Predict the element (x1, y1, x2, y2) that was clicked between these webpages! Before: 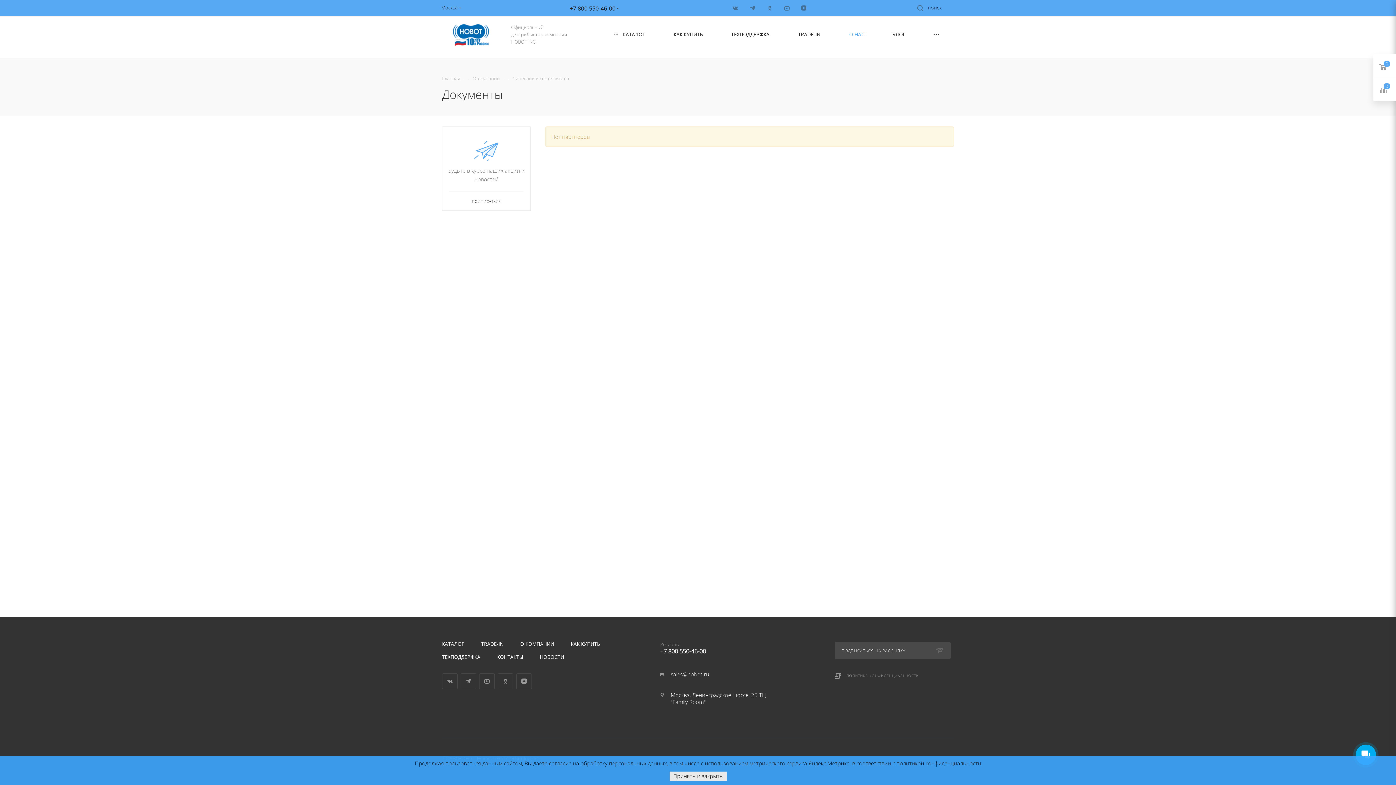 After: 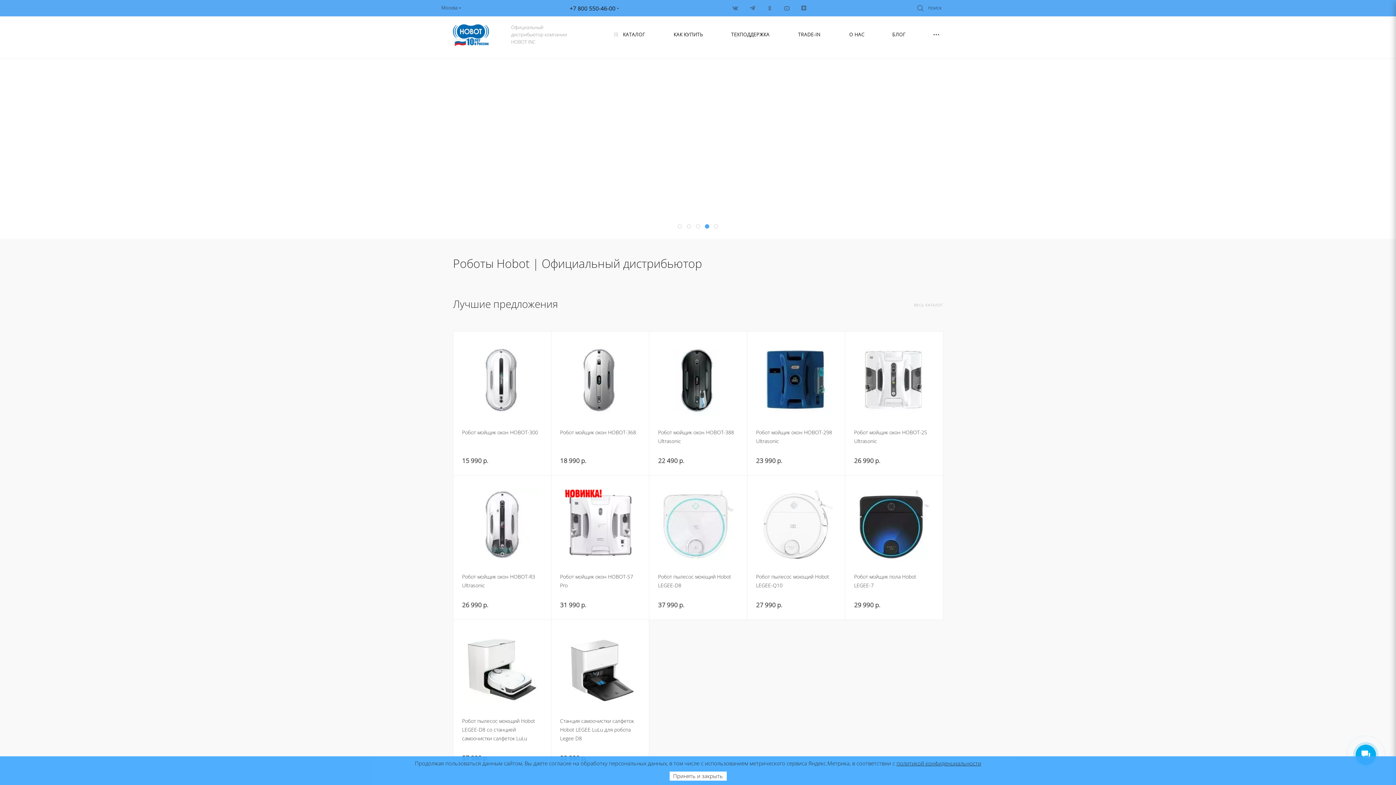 Action: bbox: (442, 30, 500, 38)